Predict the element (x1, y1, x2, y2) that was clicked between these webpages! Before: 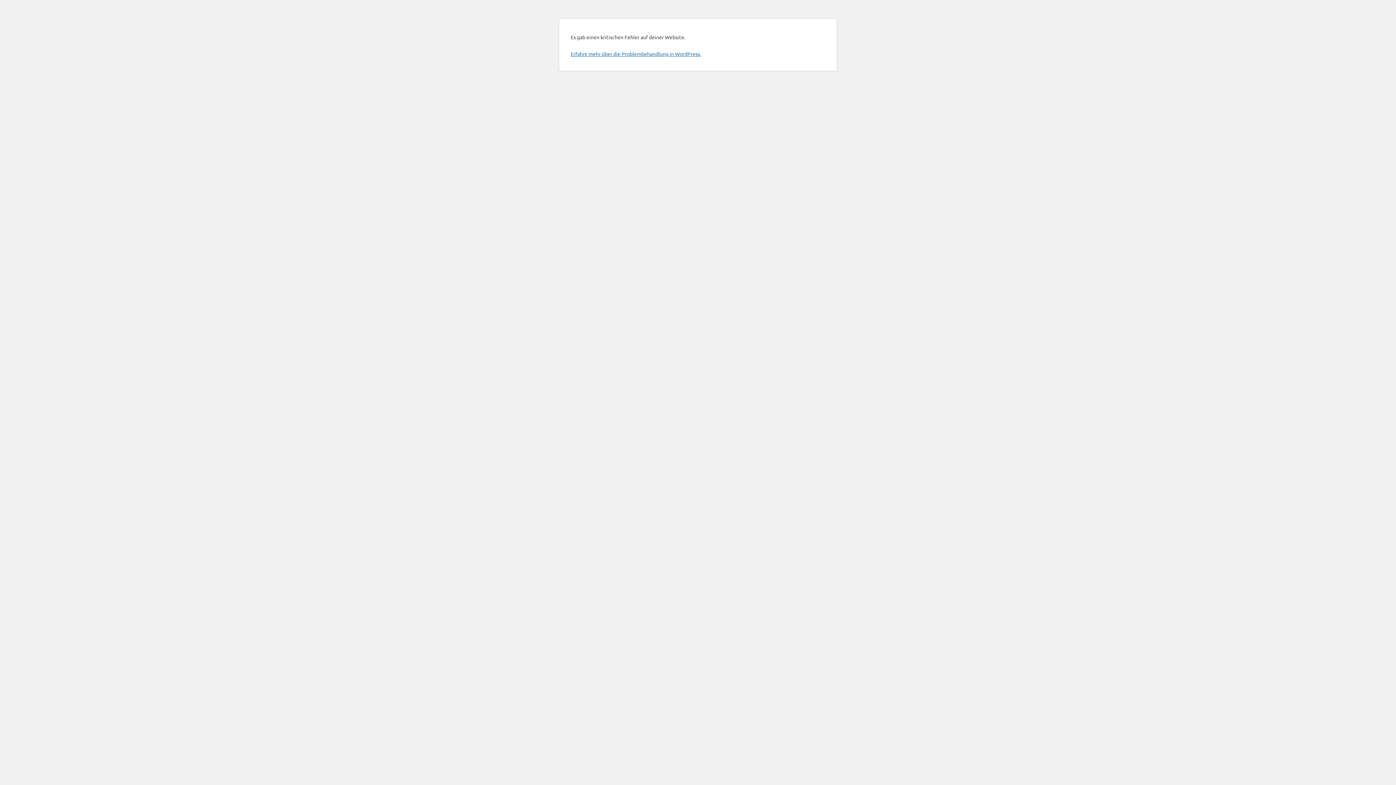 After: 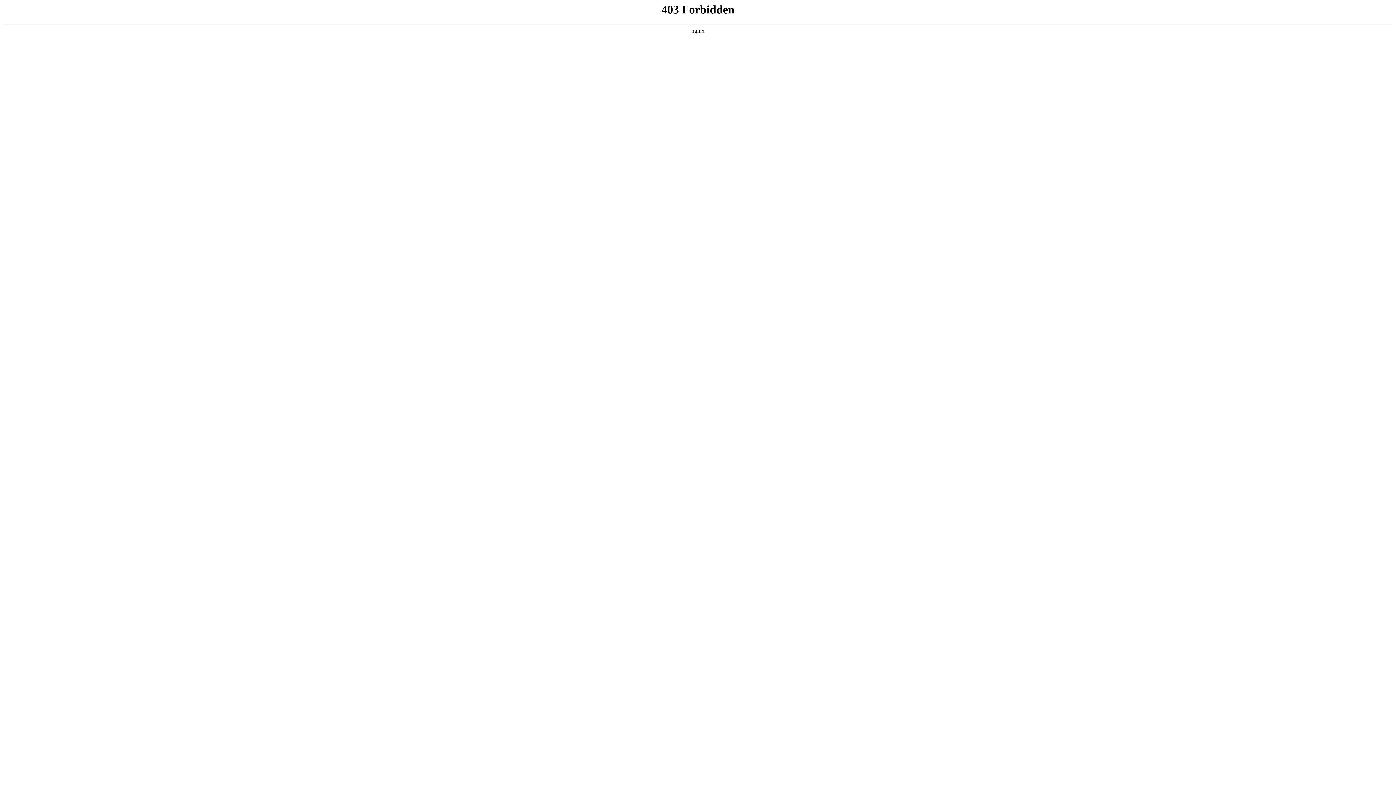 Action: bbox: (570, 50, 701, 57) label: Erfahre mehr über die Problembehandlung in WordPress.